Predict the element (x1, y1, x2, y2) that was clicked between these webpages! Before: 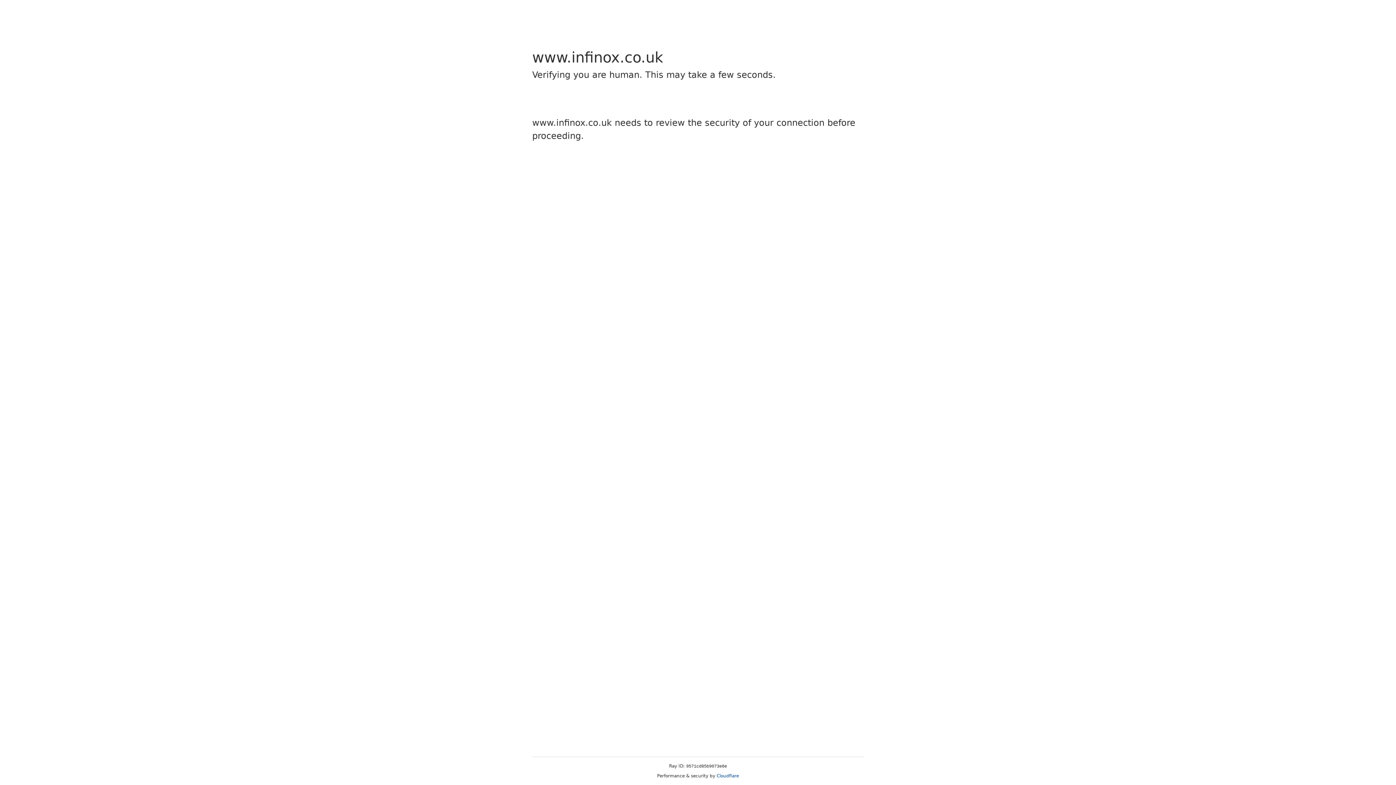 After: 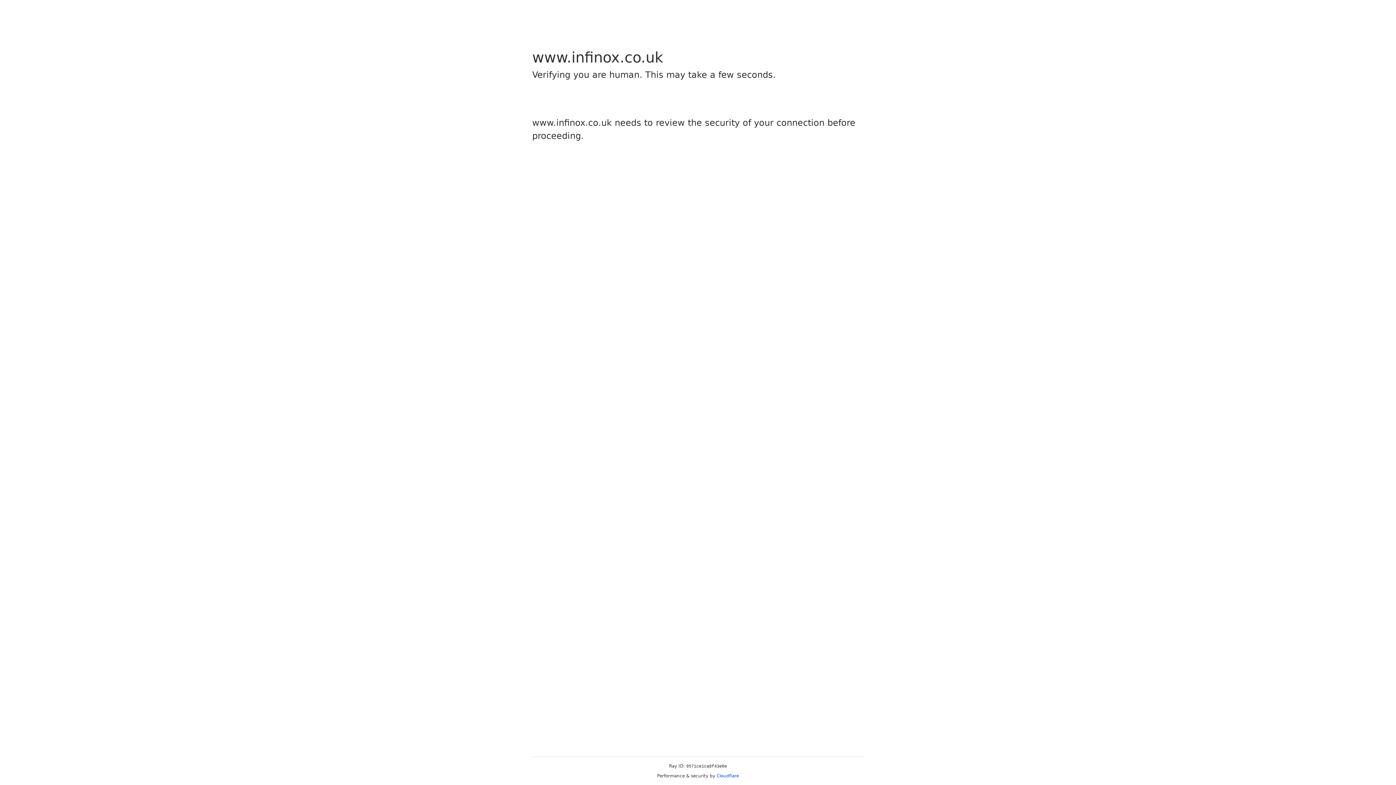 Action: label: Cloudflare bbox: (716, 773, 739, 778)